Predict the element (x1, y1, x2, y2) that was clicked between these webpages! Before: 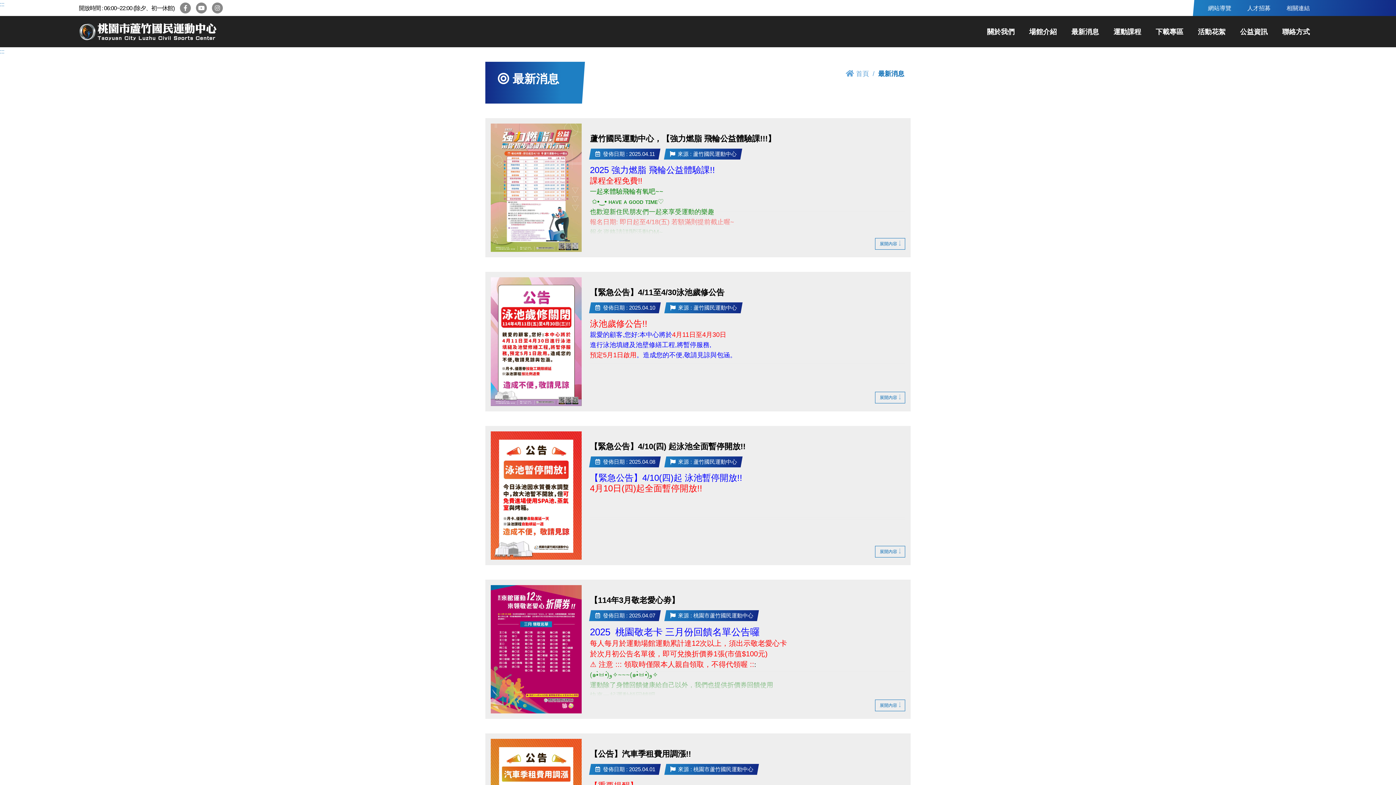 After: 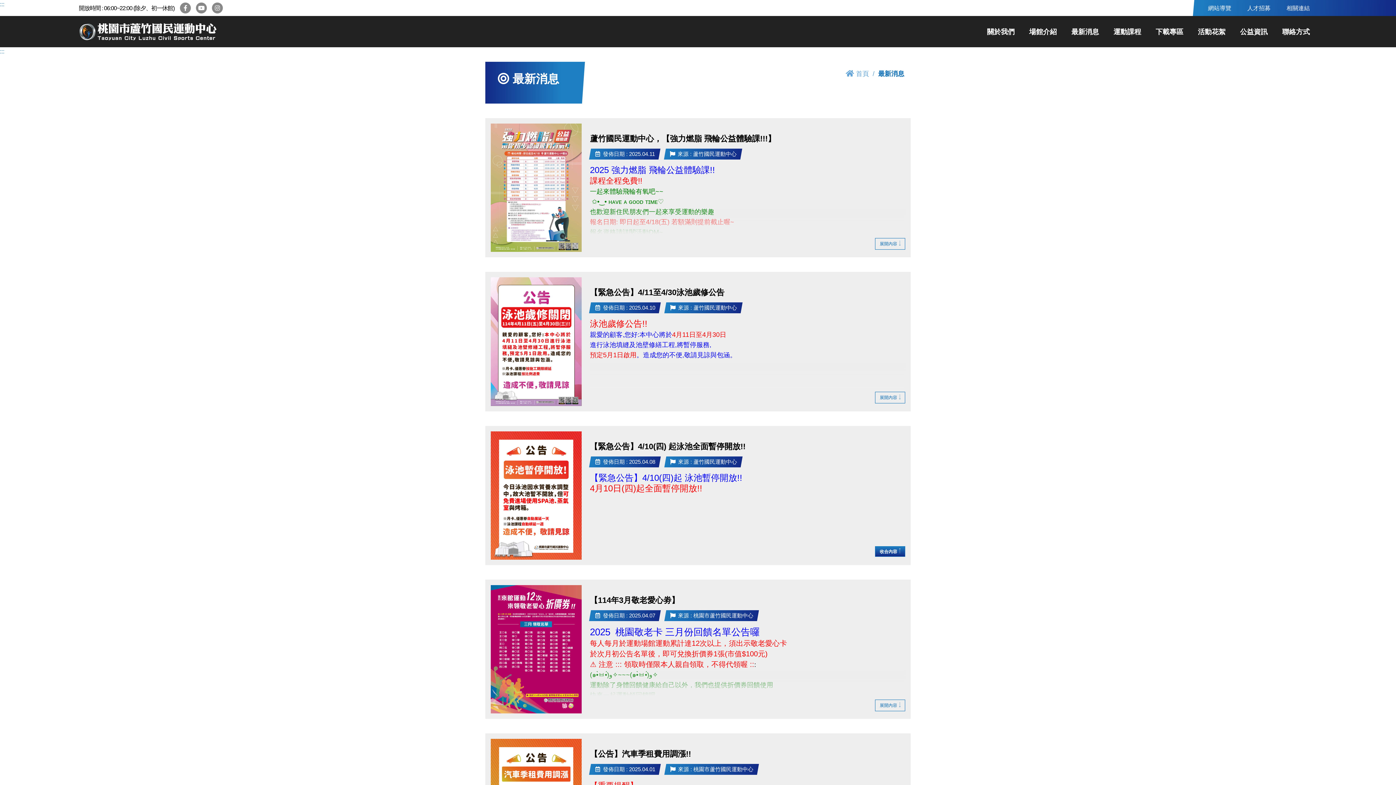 Action: bbox: (875, 546, 905, 557) label: 展開內容